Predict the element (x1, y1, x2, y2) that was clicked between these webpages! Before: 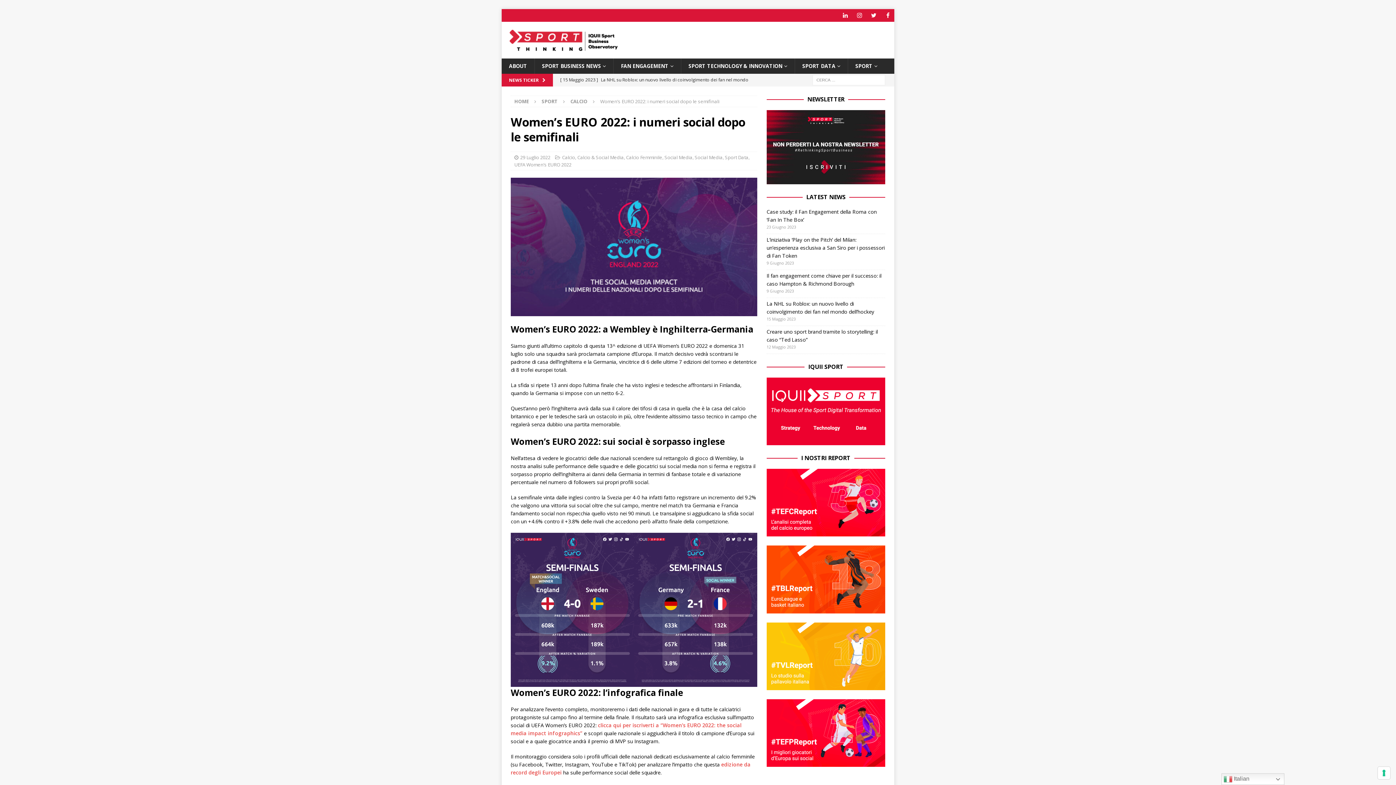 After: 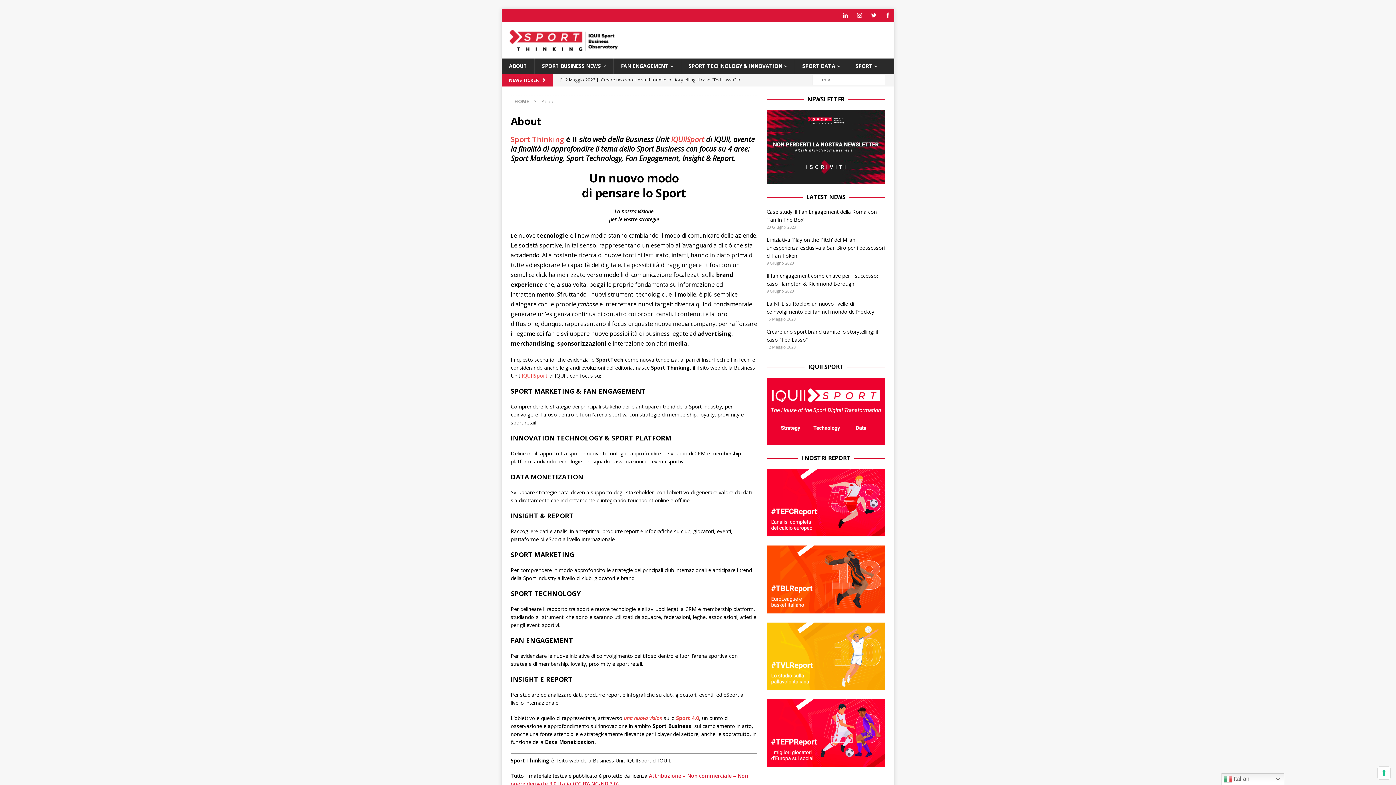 Action: label: ABOUT bbox: (501, 58, 534, 73)